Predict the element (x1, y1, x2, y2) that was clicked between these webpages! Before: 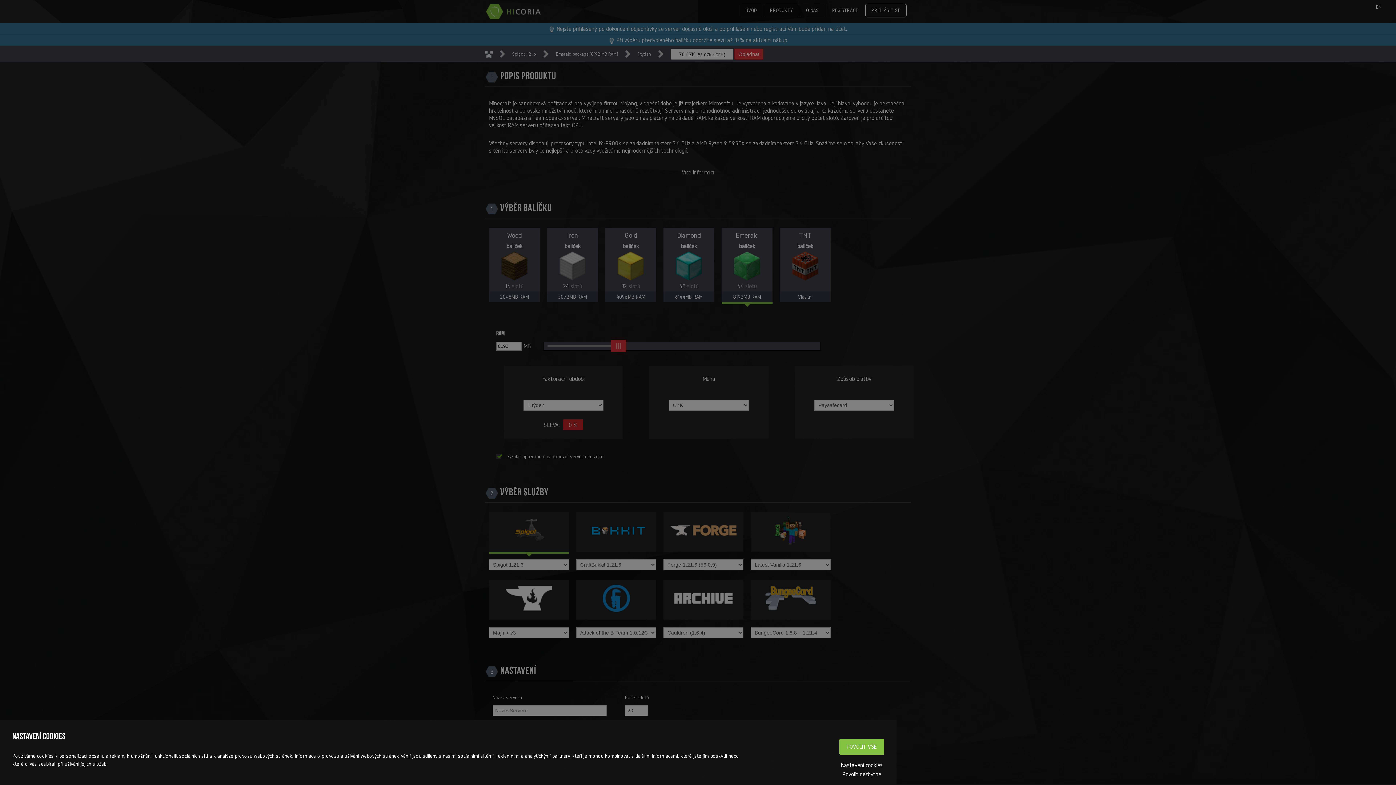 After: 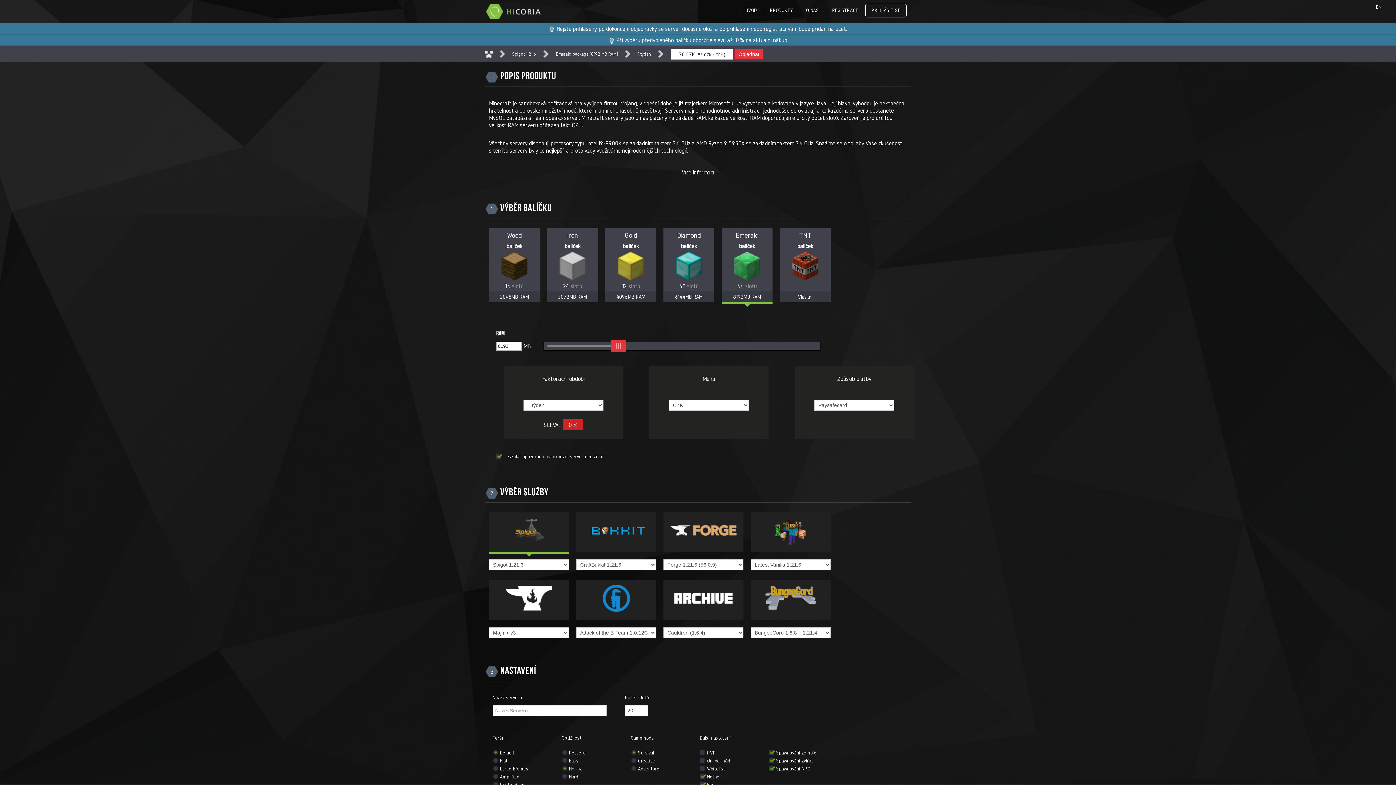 Action: bbox: (839, 739, 884, 755) label: POVOLIT VŠE